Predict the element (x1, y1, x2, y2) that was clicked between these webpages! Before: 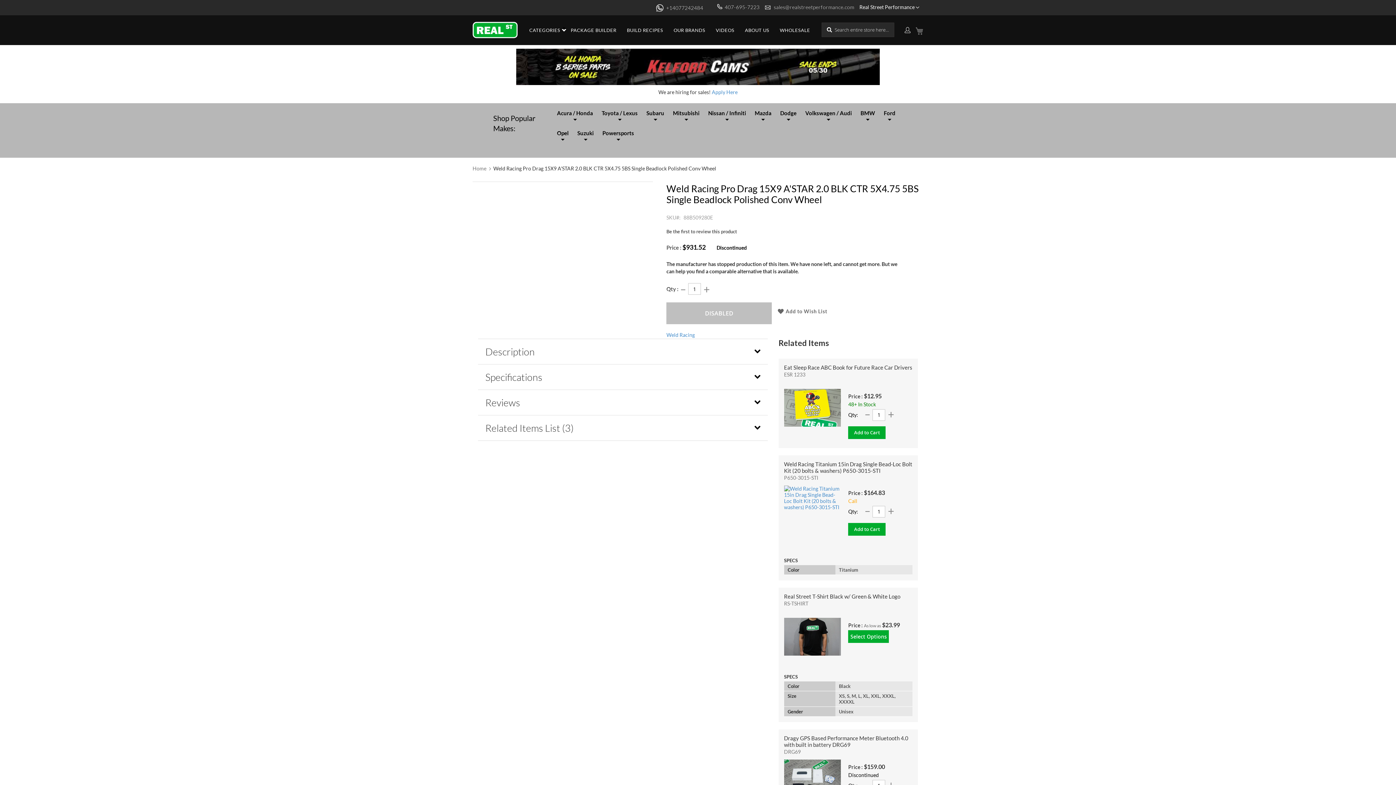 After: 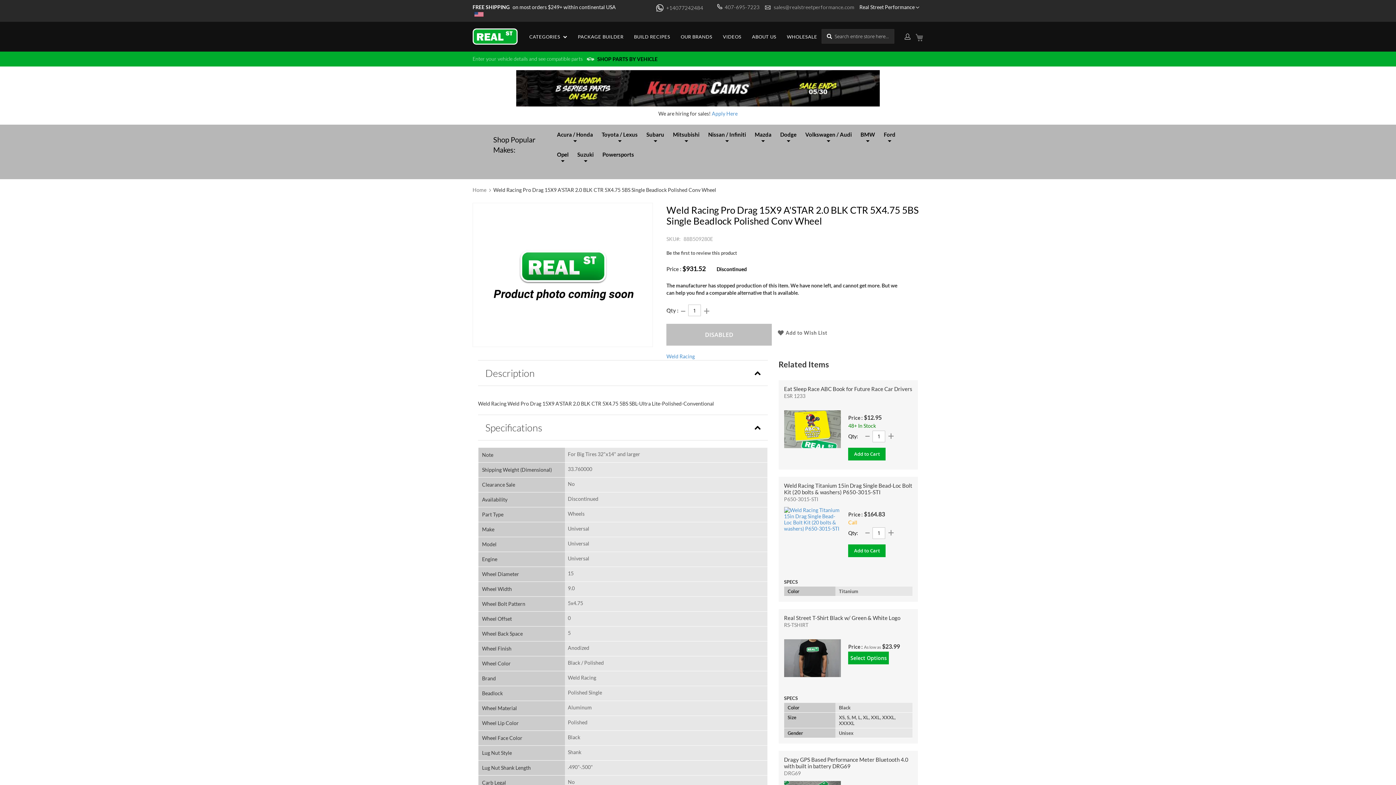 Action: bbox: (668, 103, 704, 123) label: Mitsubishi